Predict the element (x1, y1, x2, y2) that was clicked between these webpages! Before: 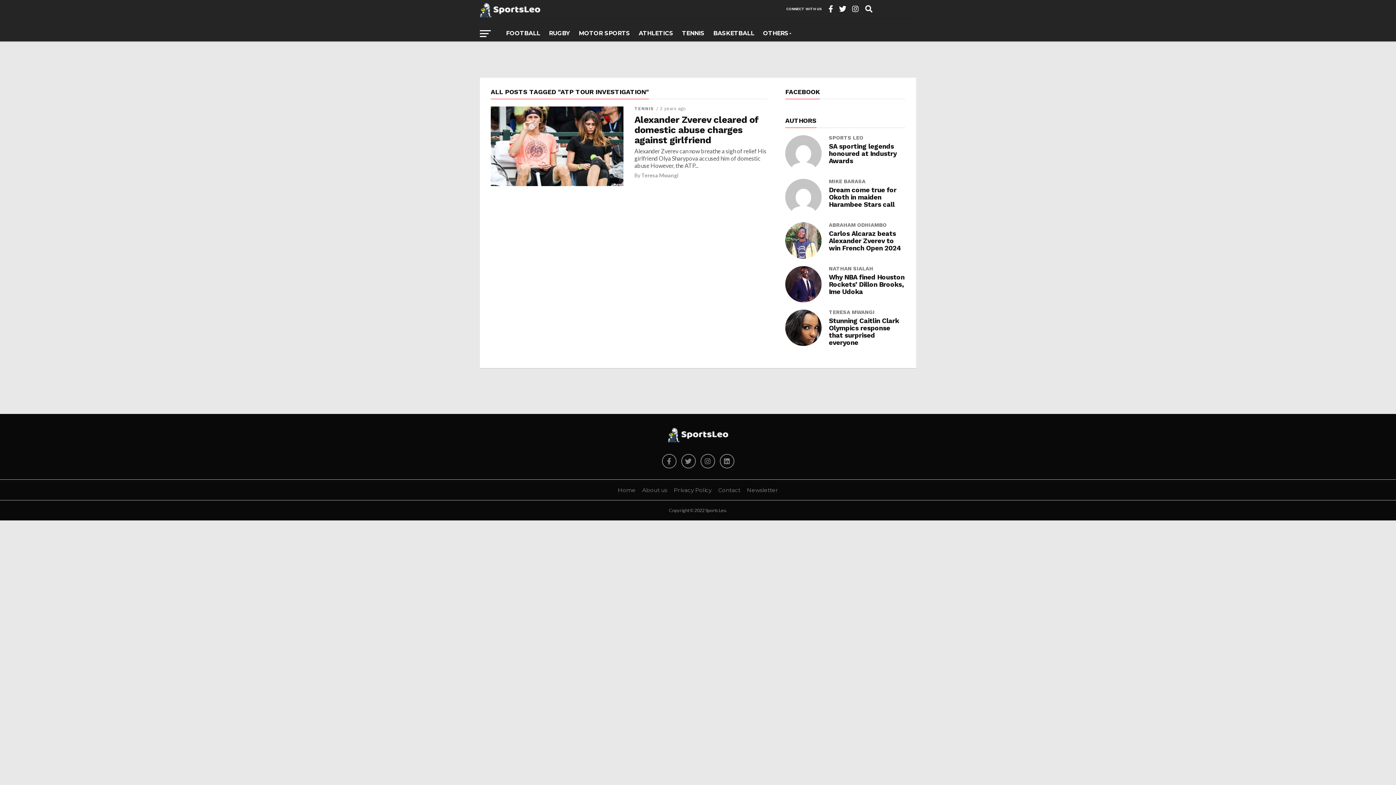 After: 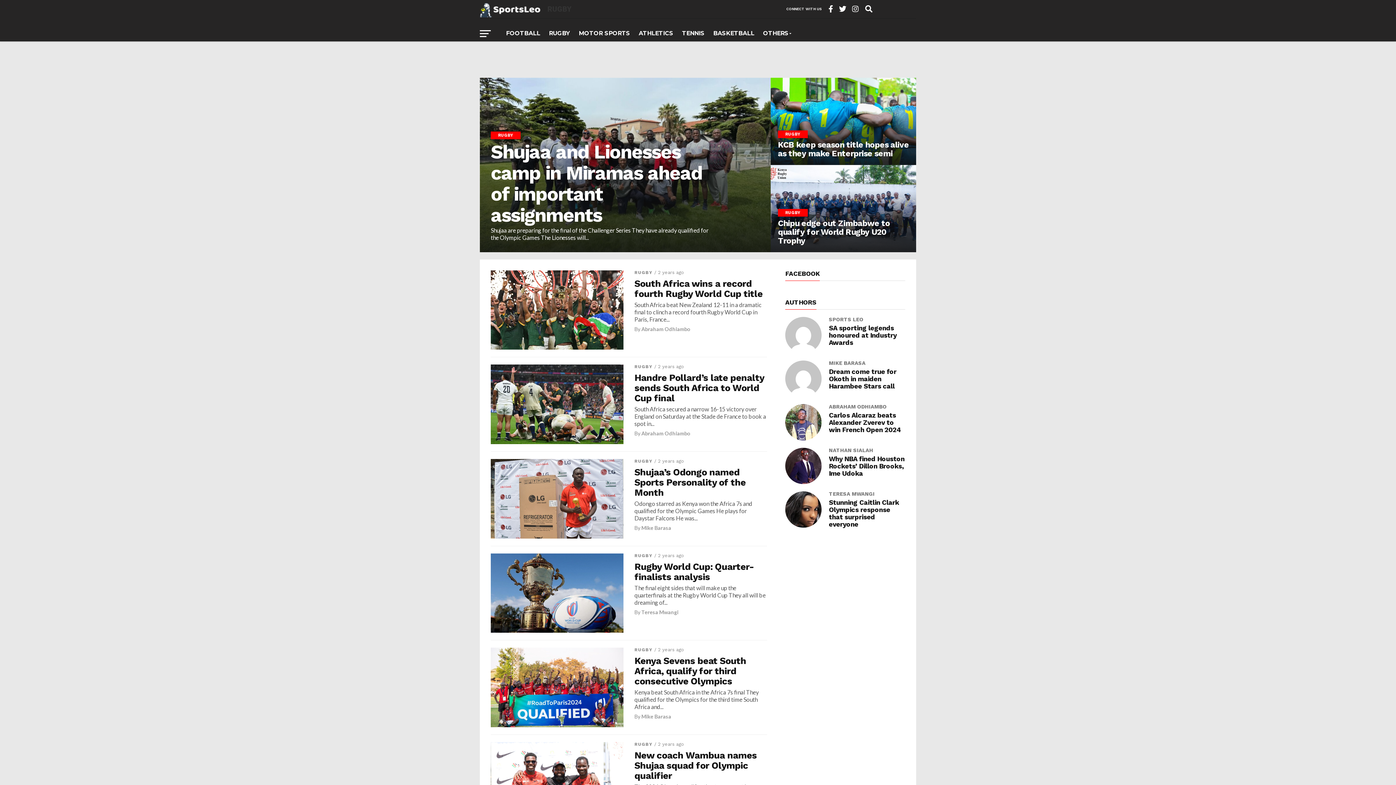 Action: label: RUGBY bbox: (544, 25, 574, 41)